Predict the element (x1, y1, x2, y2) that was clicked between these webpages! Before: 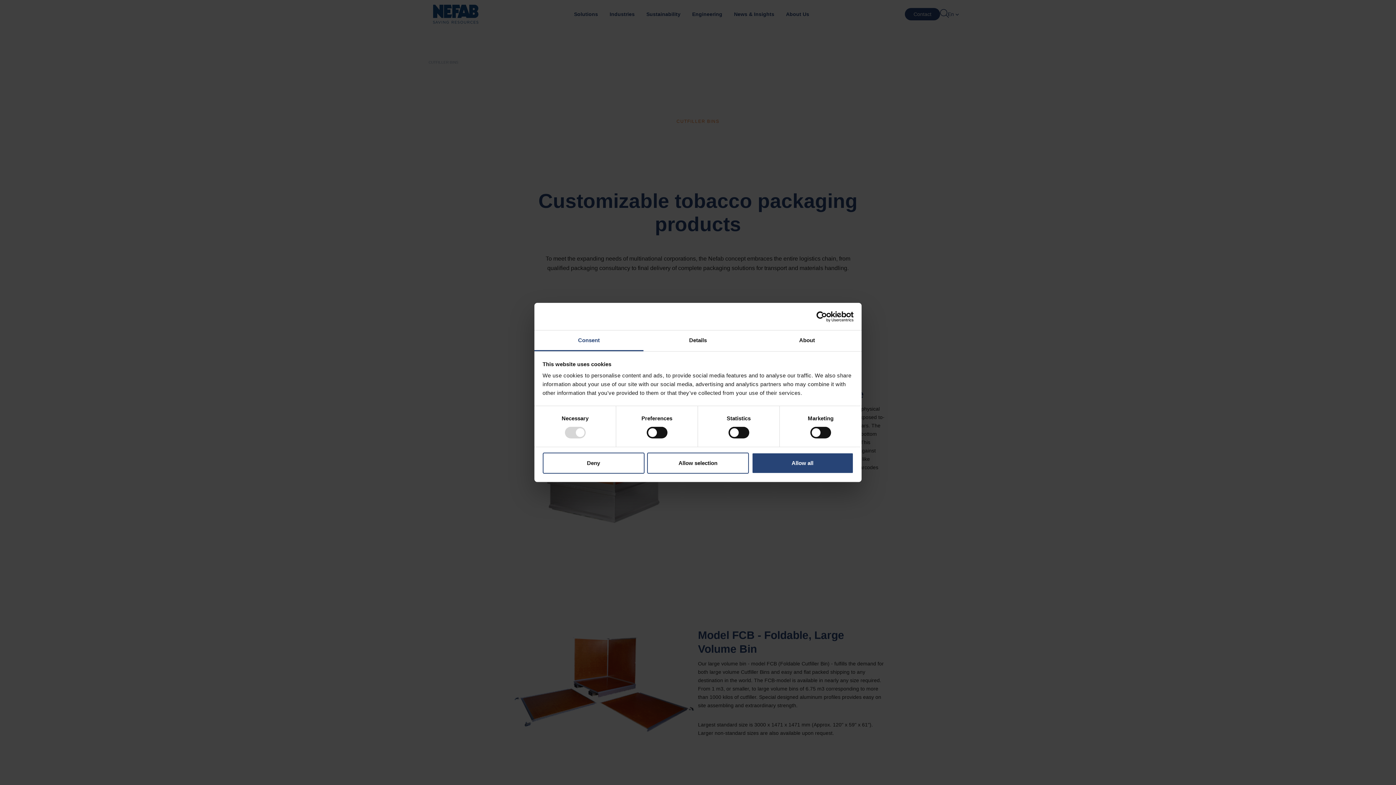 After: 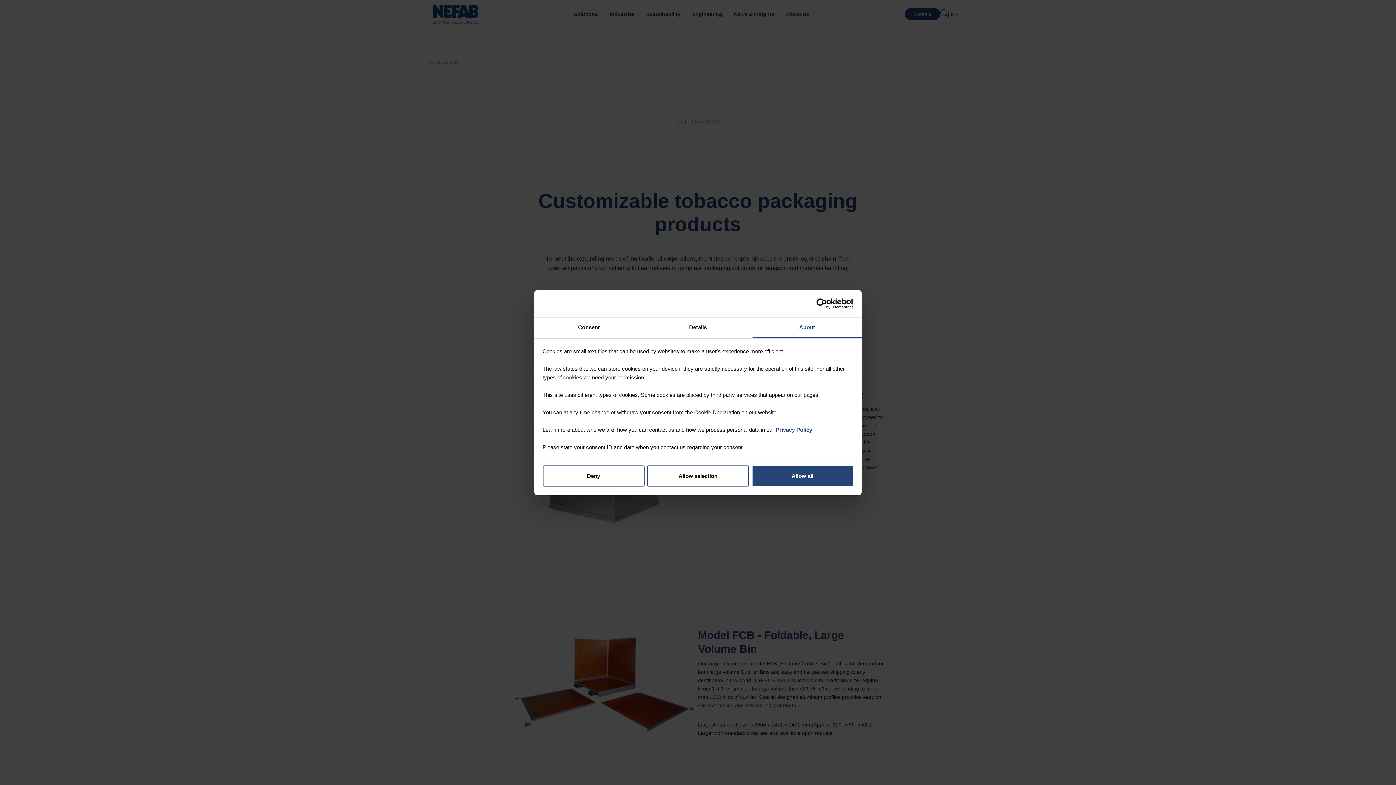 Action: bbox: (752, 330, 861, 351) label: About